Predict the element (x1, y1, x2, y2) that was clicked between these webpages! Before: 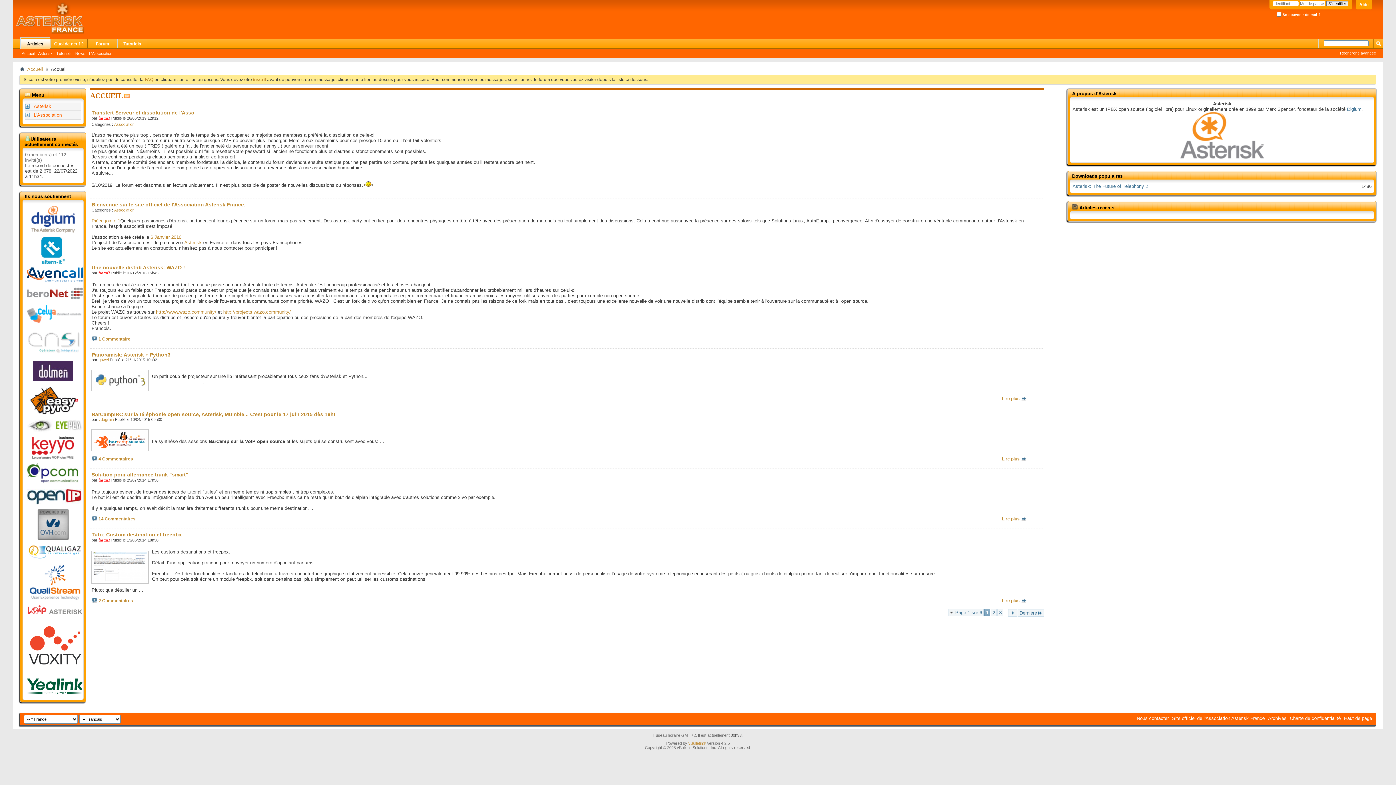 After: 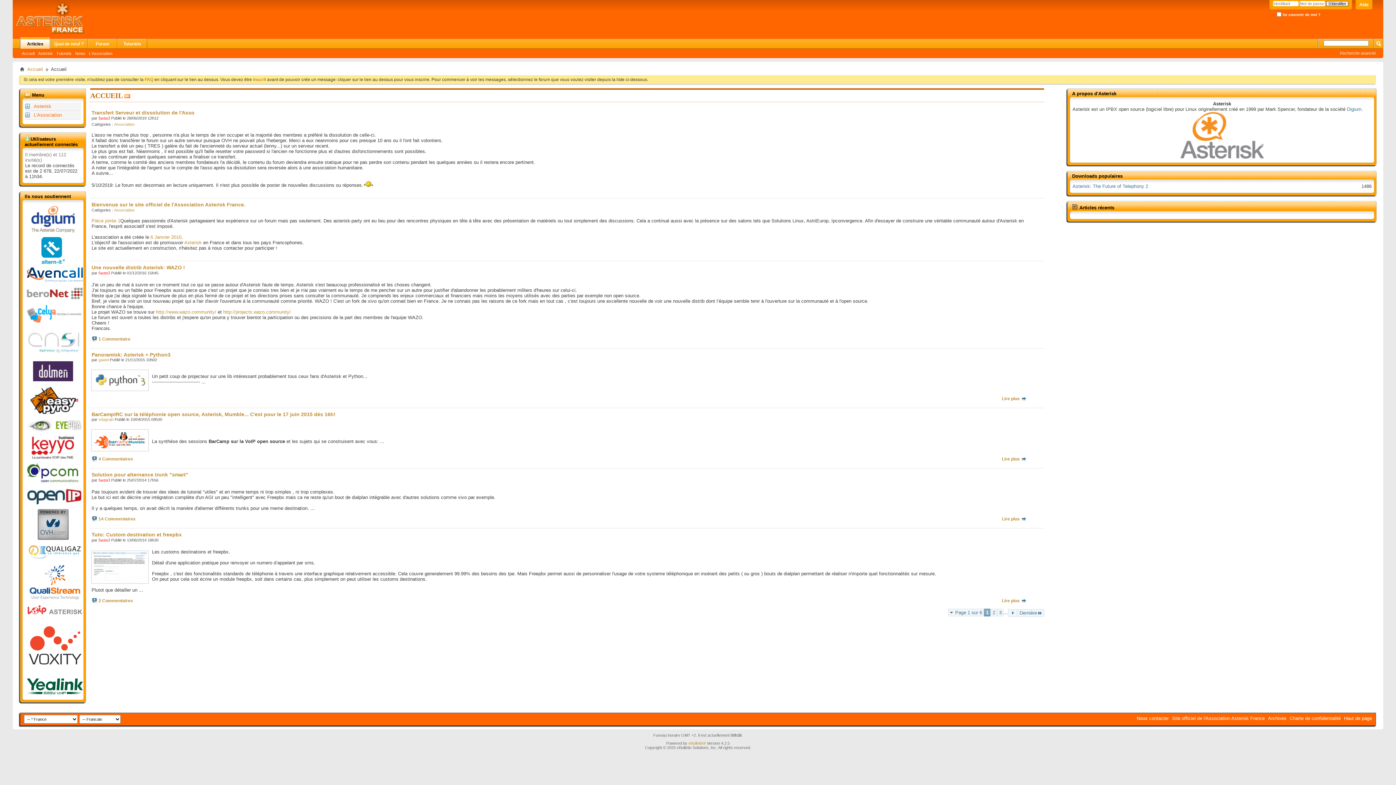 Action: bbox: (25, 320, 83, 325)